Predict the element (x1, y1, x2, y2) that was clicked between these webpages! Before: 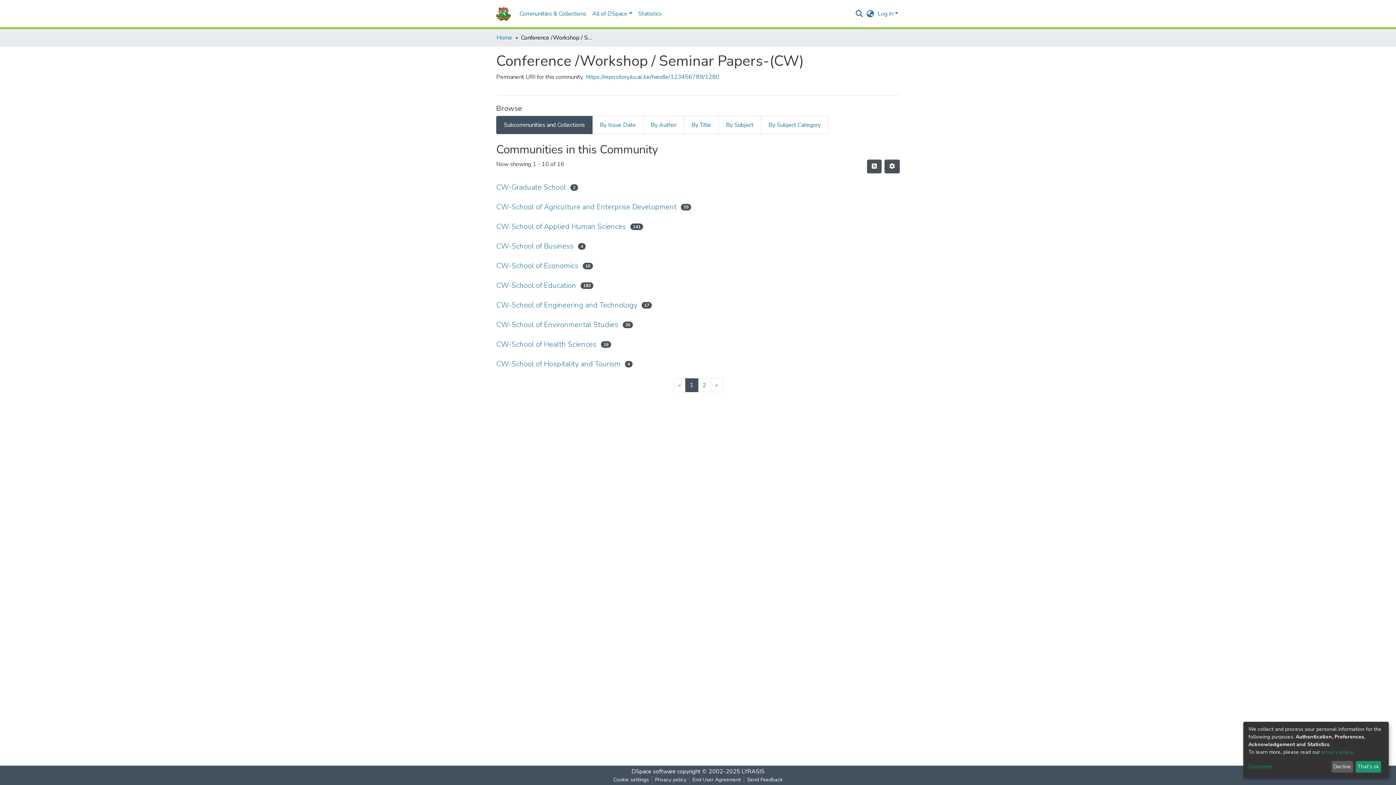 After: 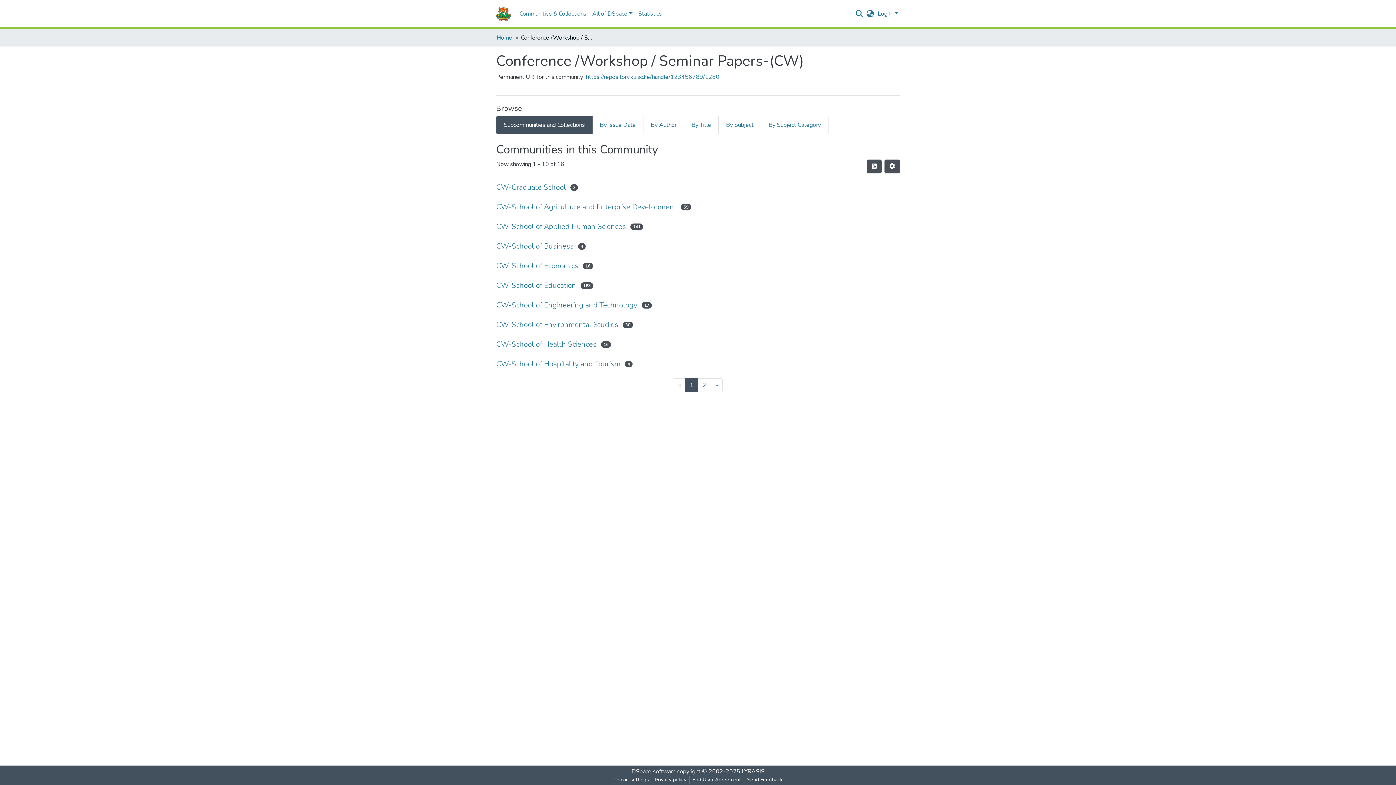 Action: label: That's ok bbox: (1355, 761, 1381, 773)